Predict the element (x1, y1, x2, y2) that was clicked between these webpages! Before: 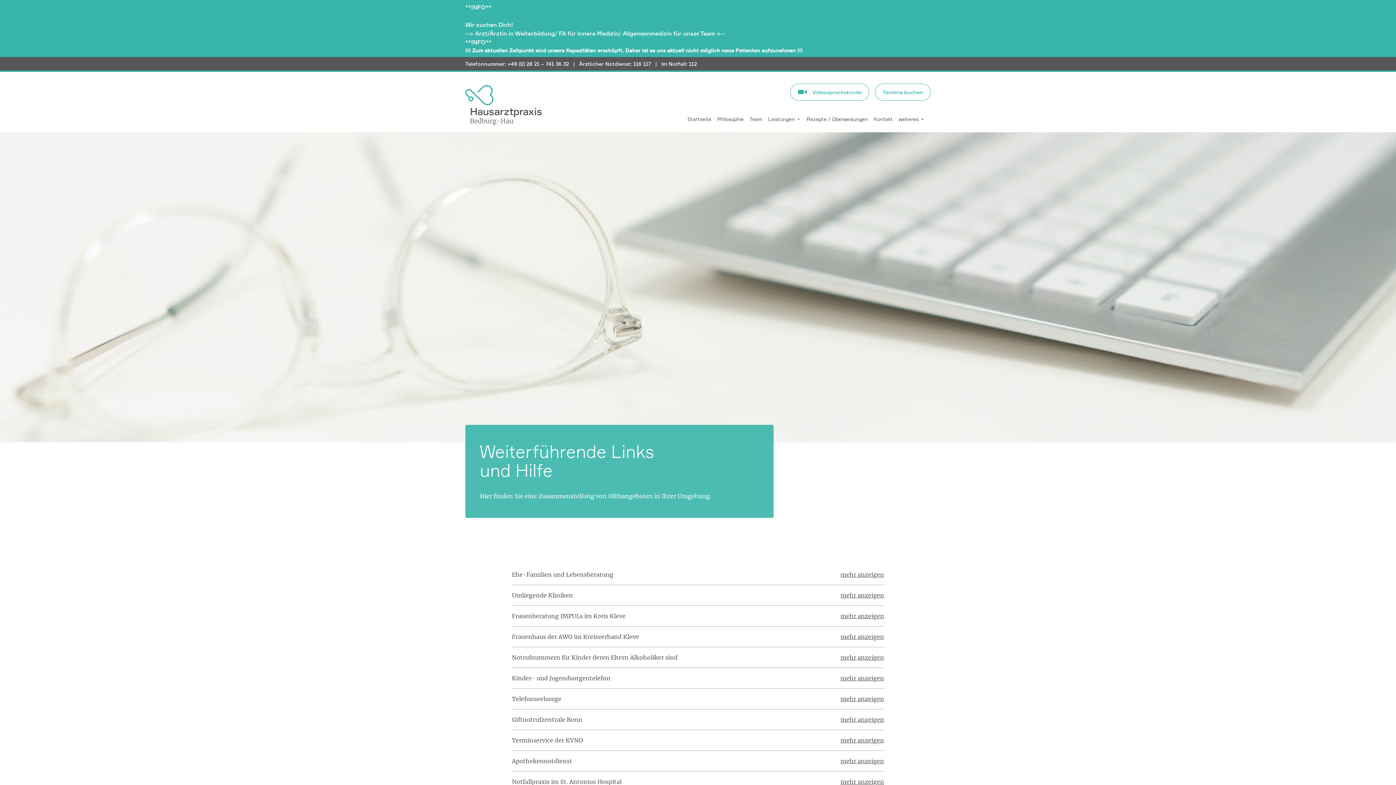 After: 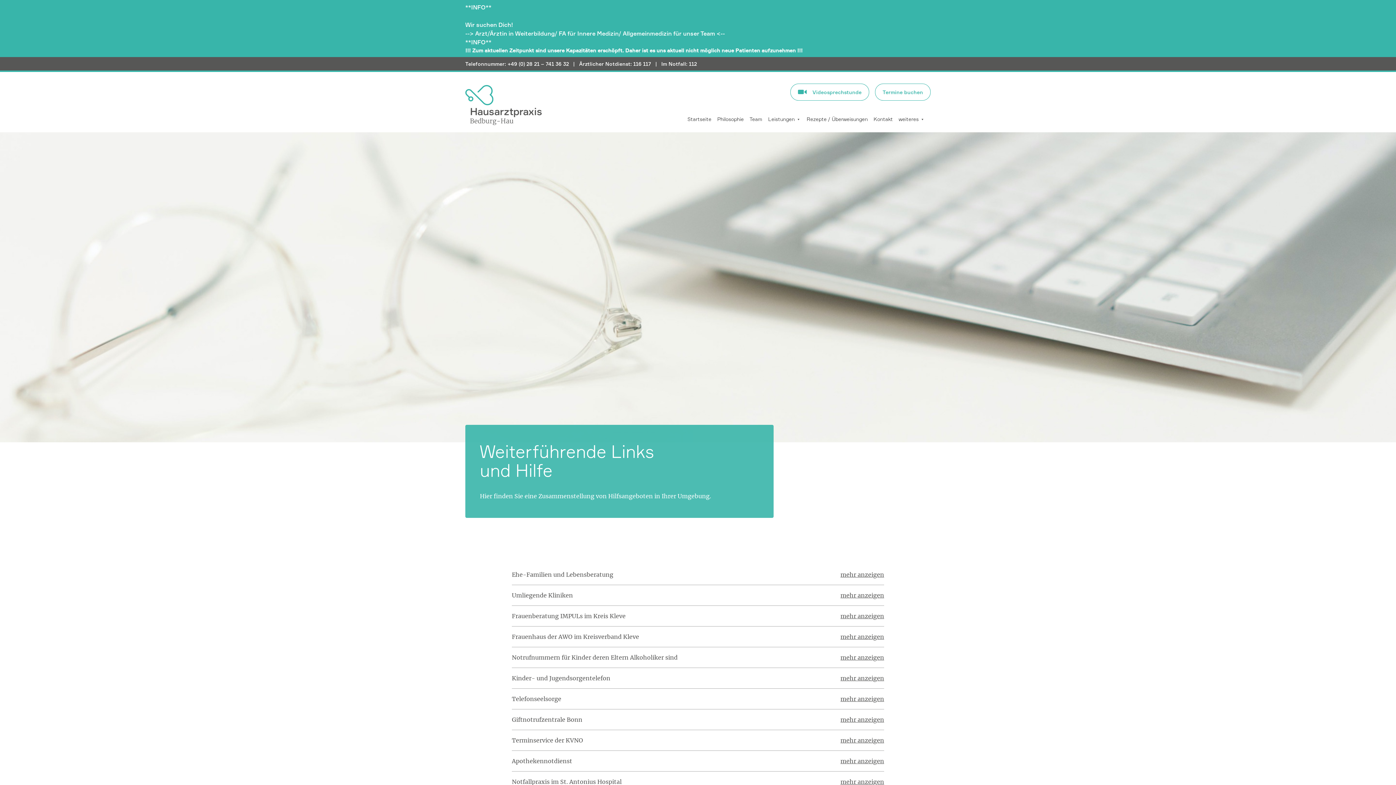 Action: label: weiteres bbox: (896, 112, 930, 125)